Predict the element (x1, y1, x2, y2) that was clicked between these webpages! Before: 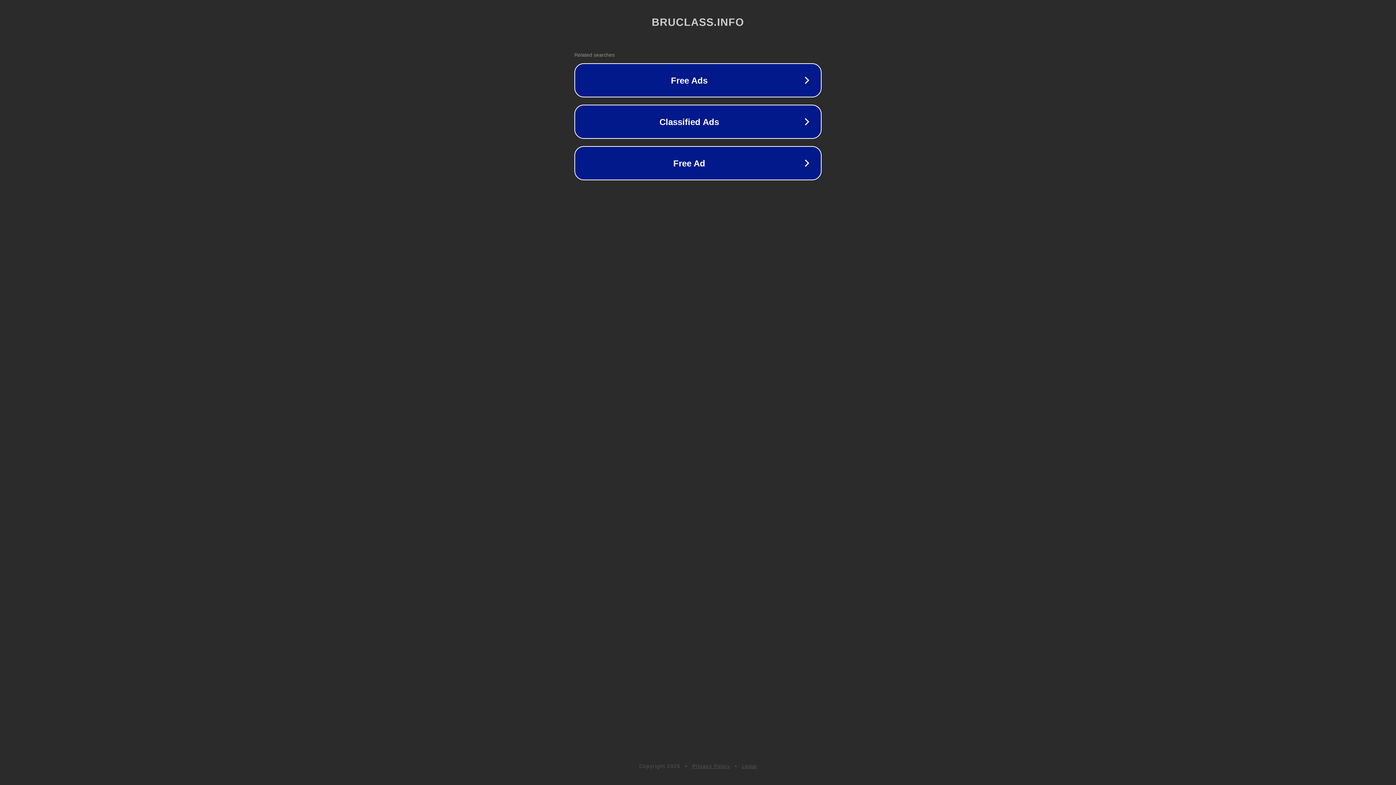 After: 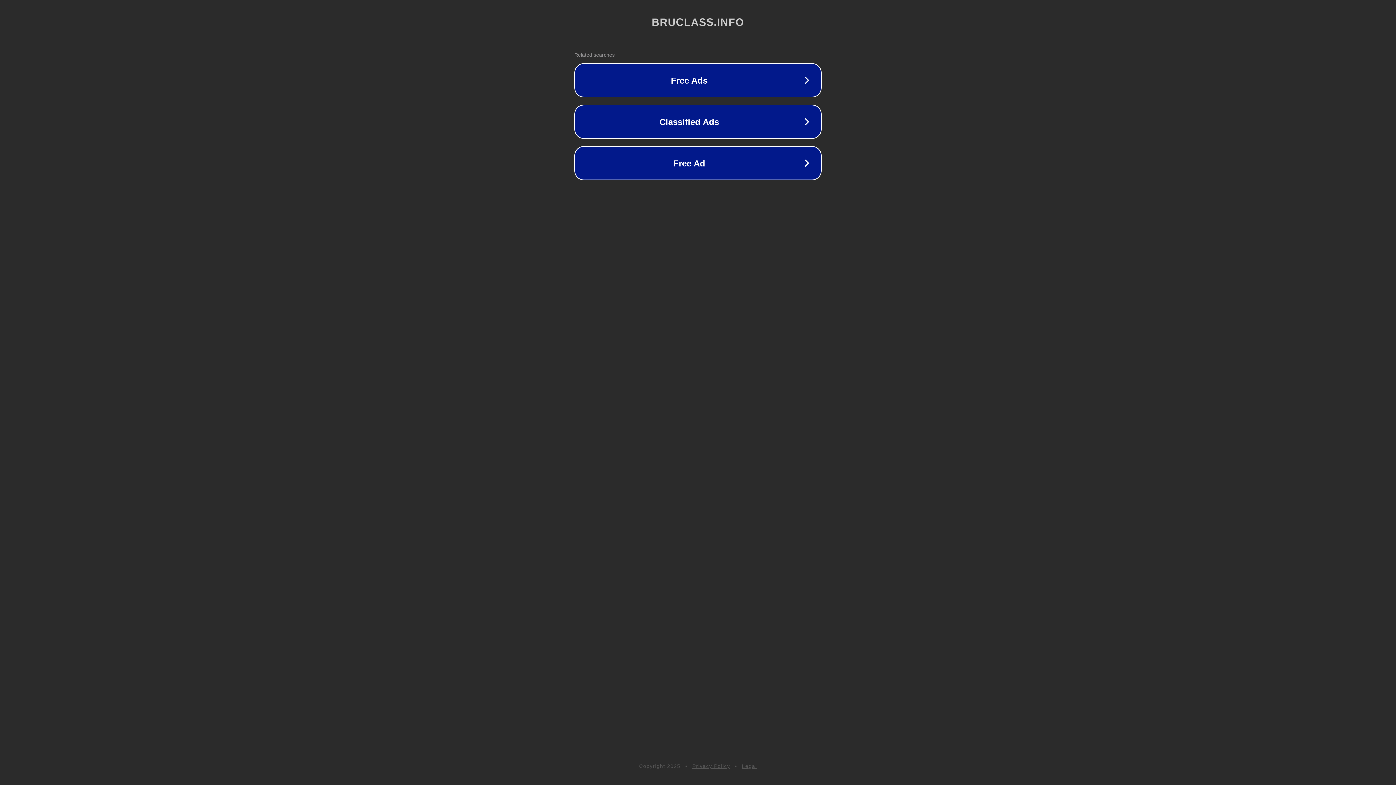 Action: bbox: (692, 763, 730, 769) label: Privacy Policy